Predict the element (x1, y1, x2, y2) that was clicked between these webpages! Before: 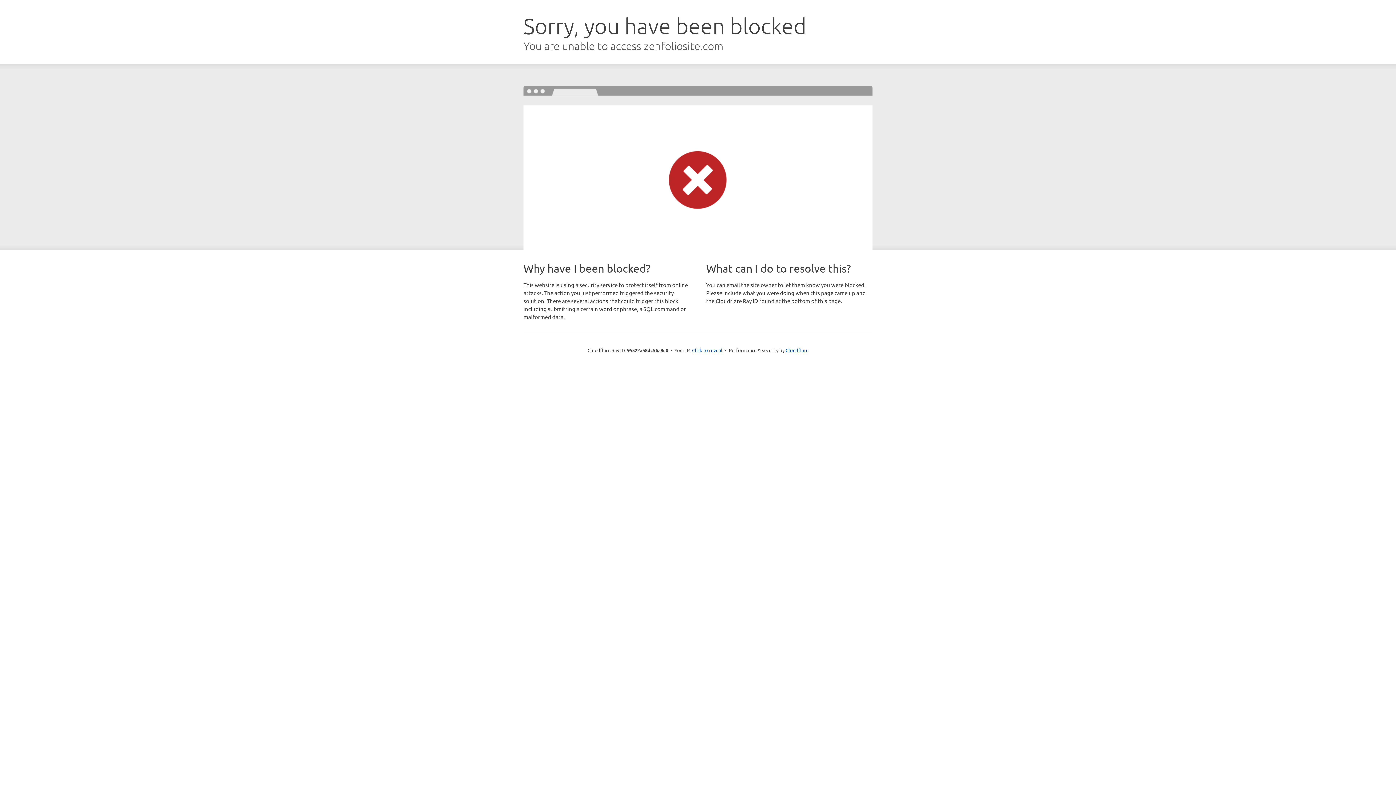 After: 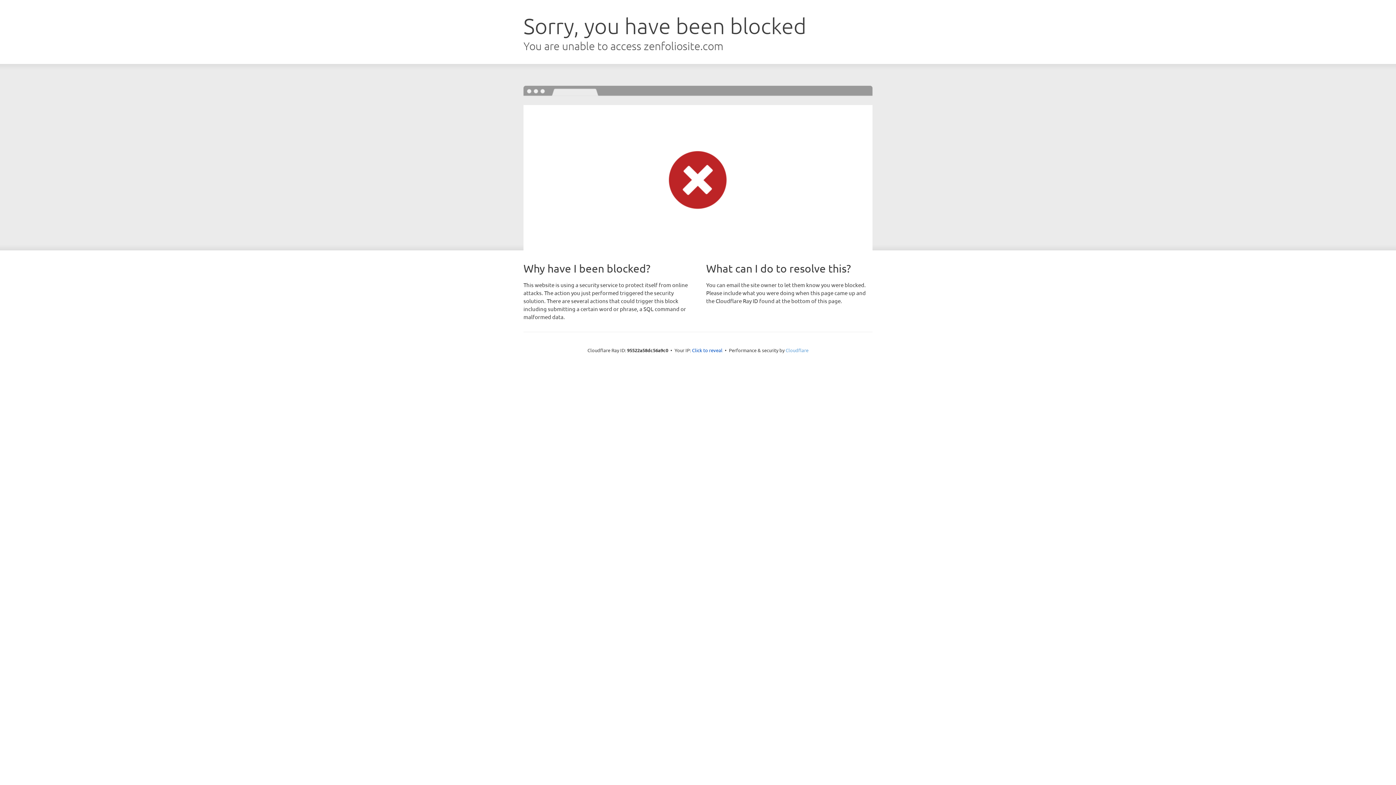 Action: label: Cloudflare bbox: (785, 347, 808, 353)